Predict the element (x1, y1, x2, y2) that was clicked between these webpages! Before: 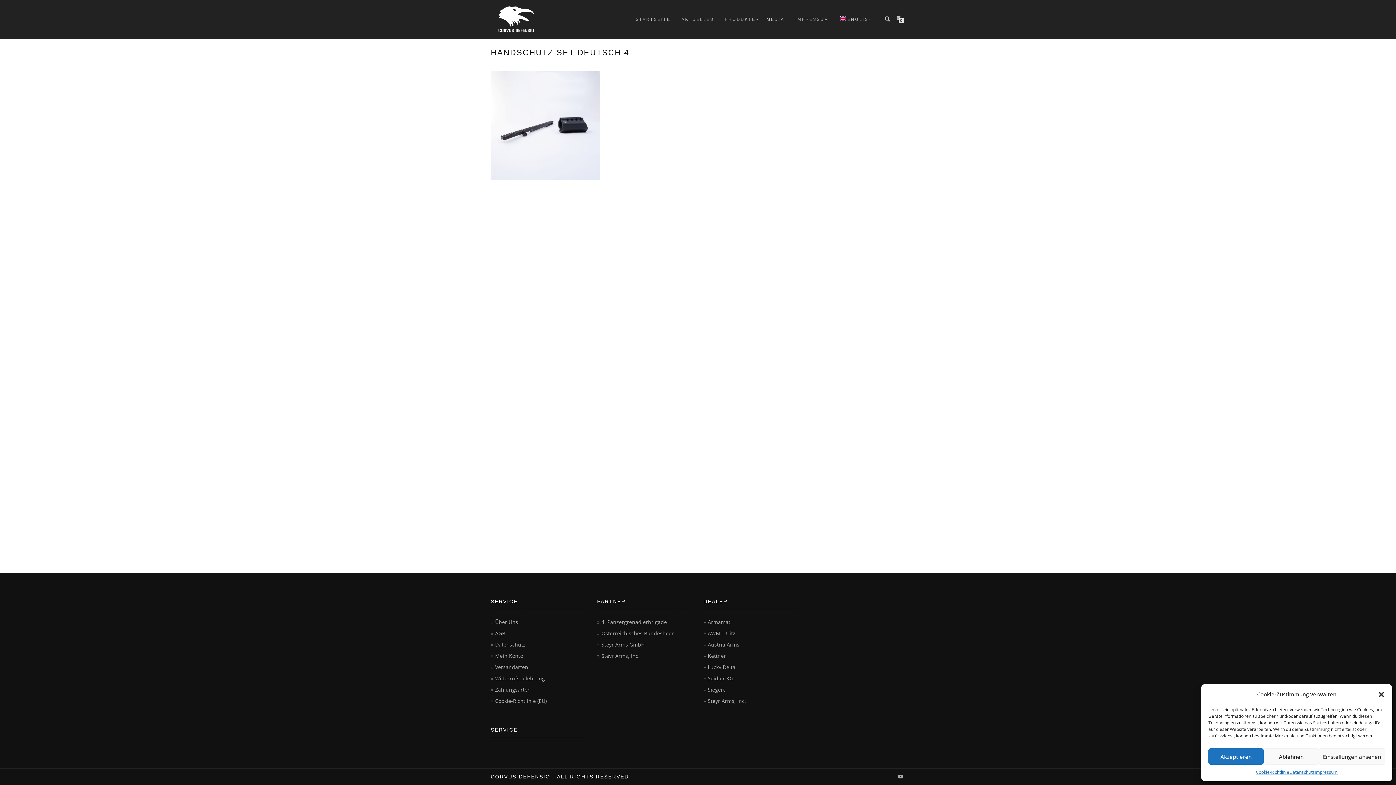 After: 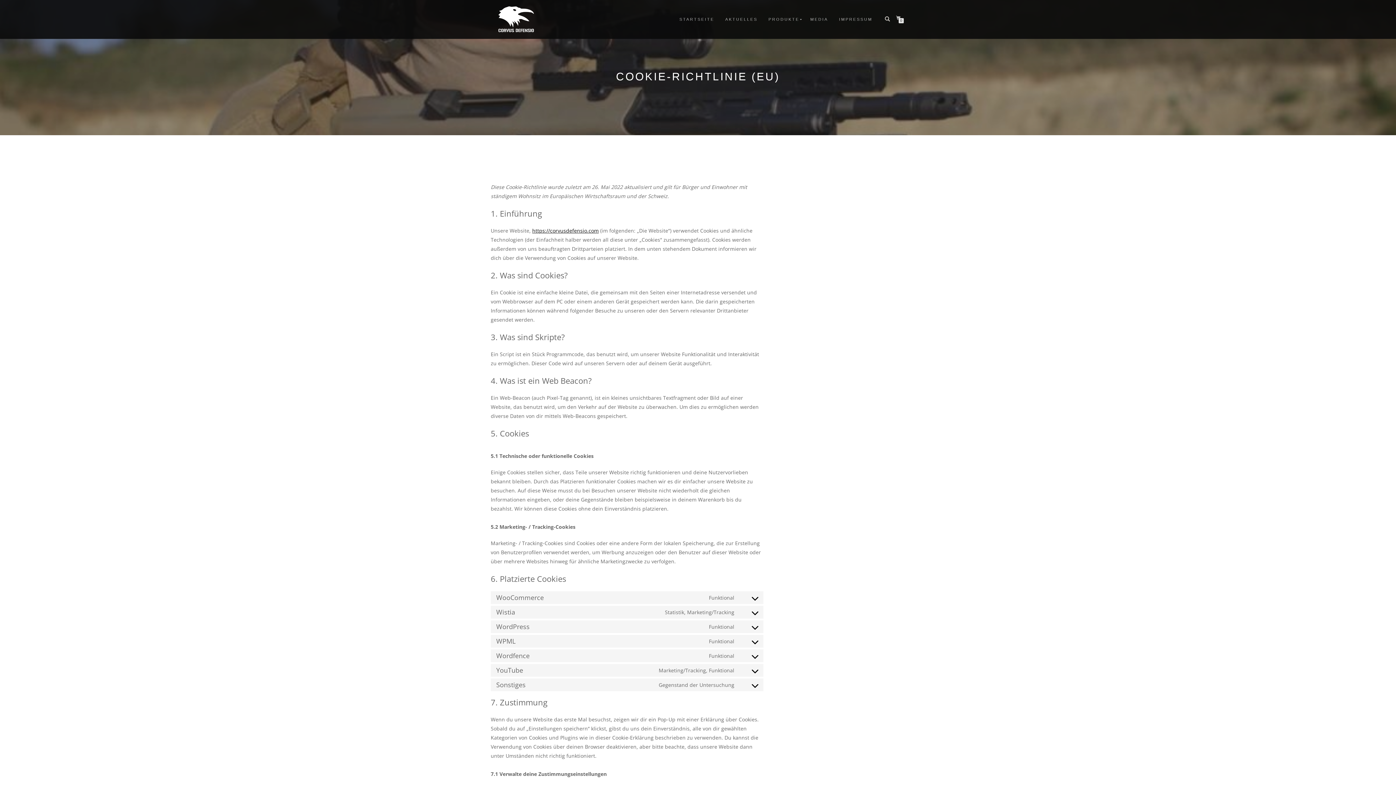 Action: bbox: (495, 697, 546, 704) label: Cookie-Richtlinie (EU)